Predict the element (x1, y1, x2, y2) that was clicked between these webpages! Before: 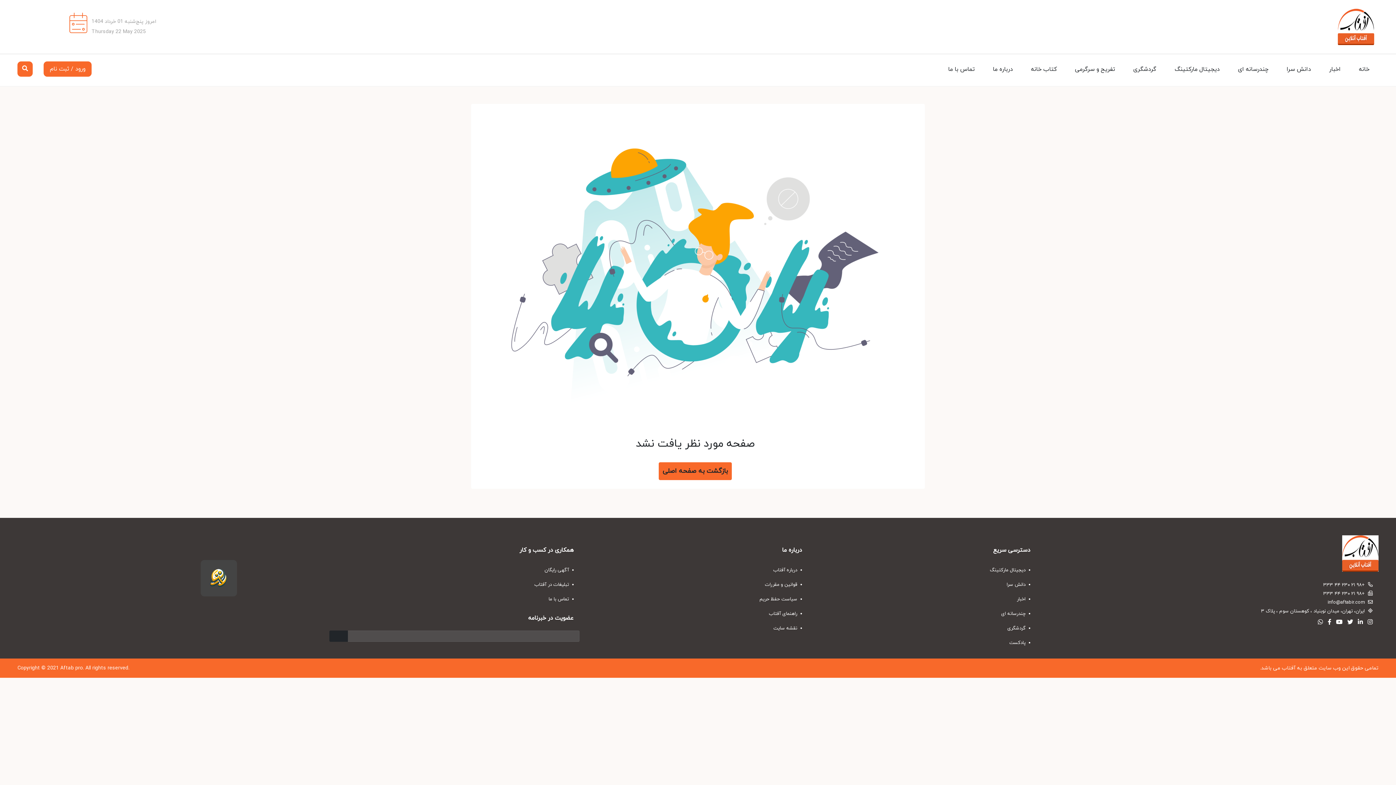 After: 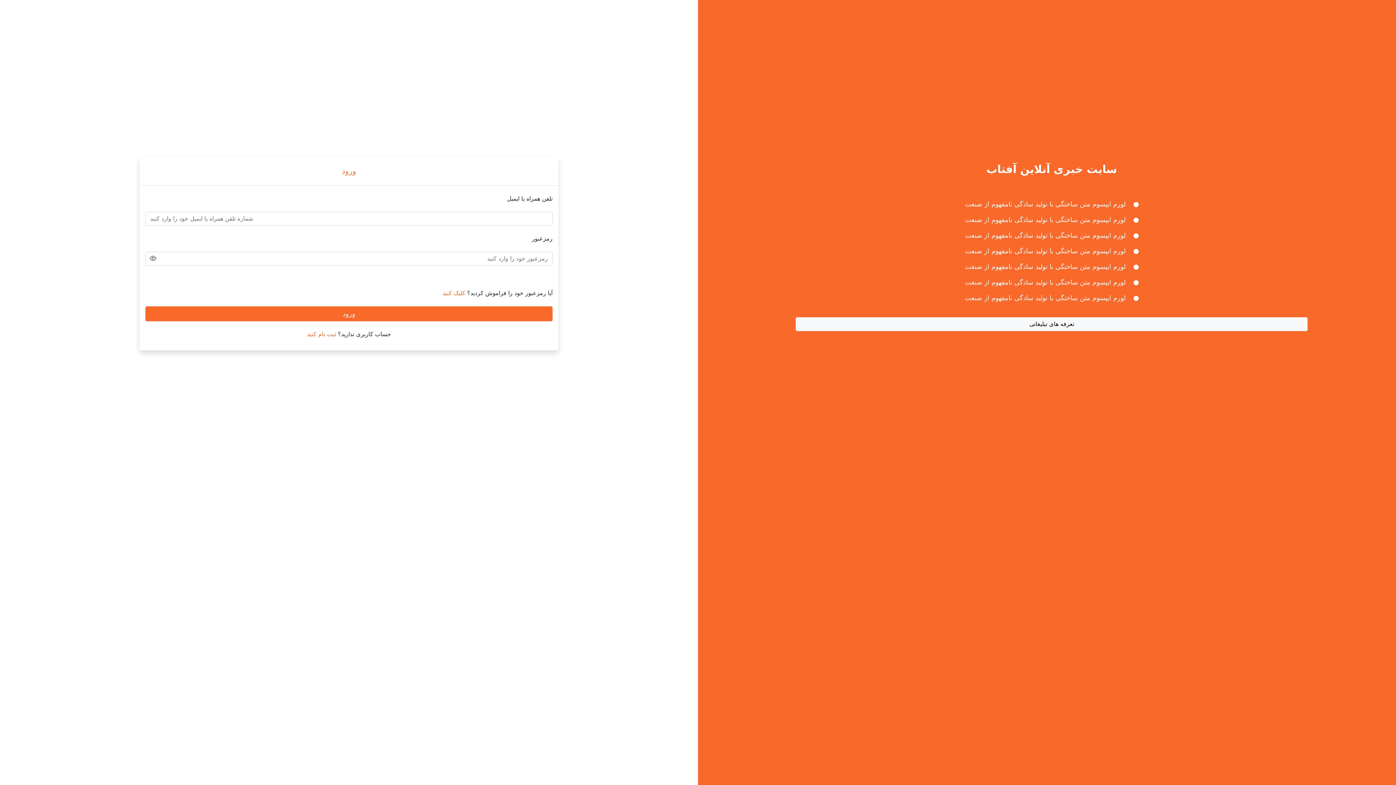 Action: bbox: (43, 61, 91, 76) label: ورود / ثبت نام